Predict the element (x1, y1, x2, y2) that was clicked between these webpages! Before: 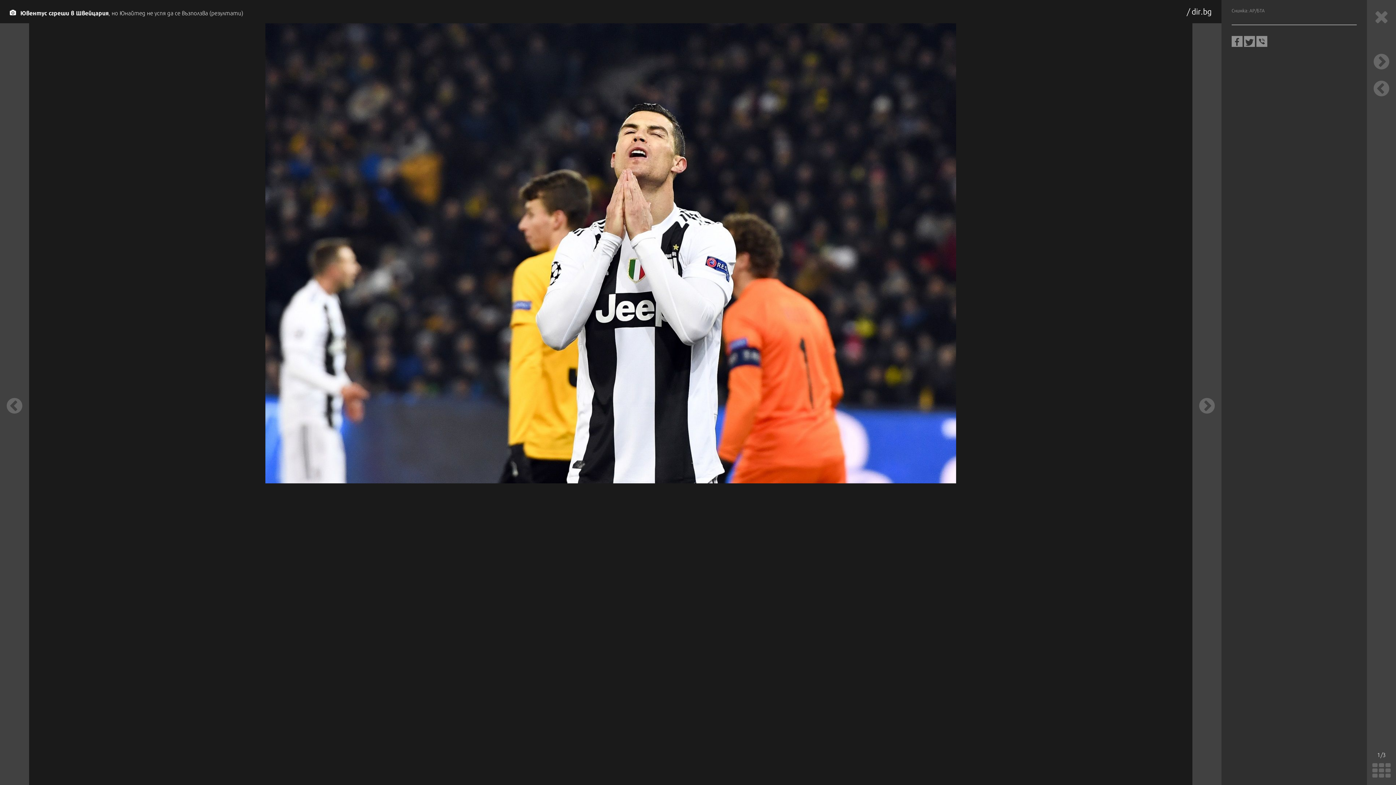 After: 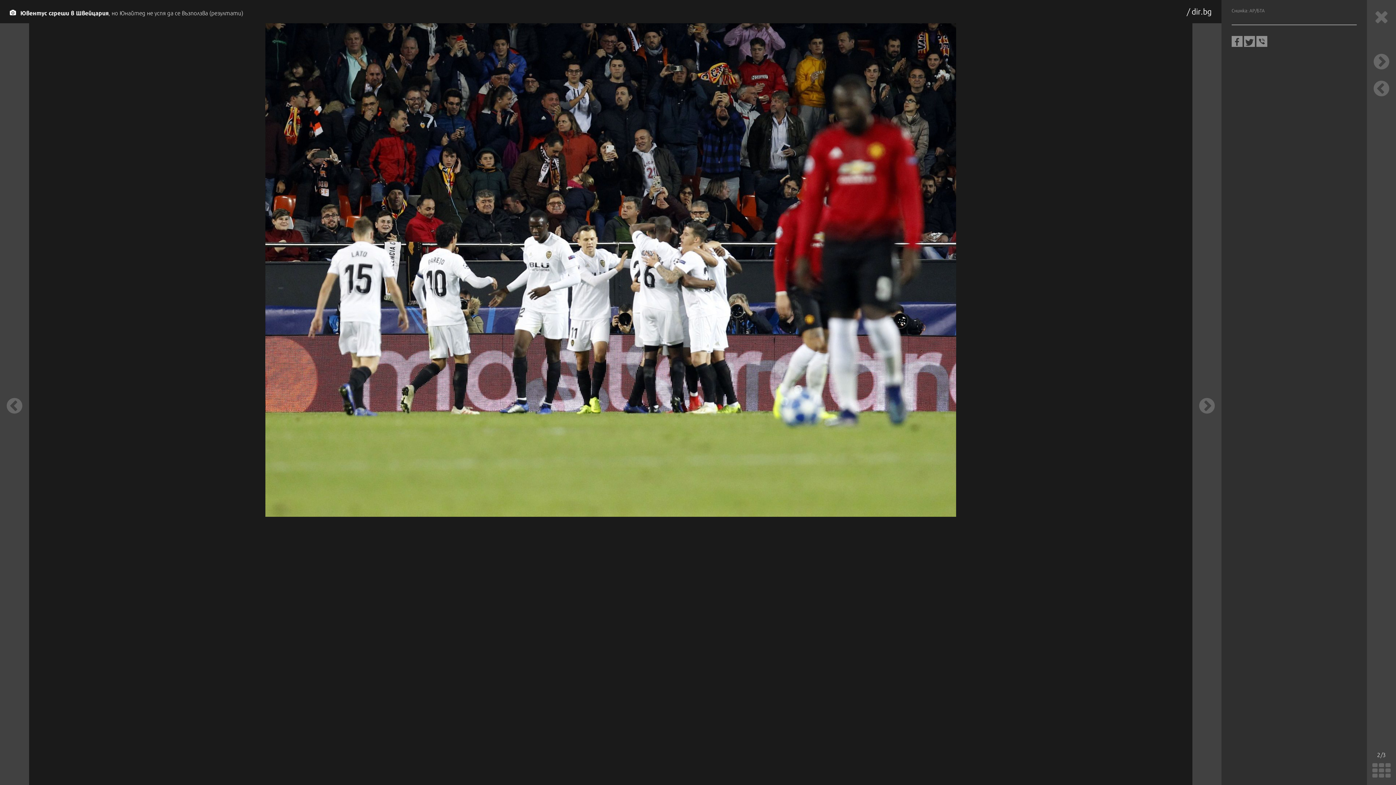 Action: bbox: (1367, 50, 1396, 72)